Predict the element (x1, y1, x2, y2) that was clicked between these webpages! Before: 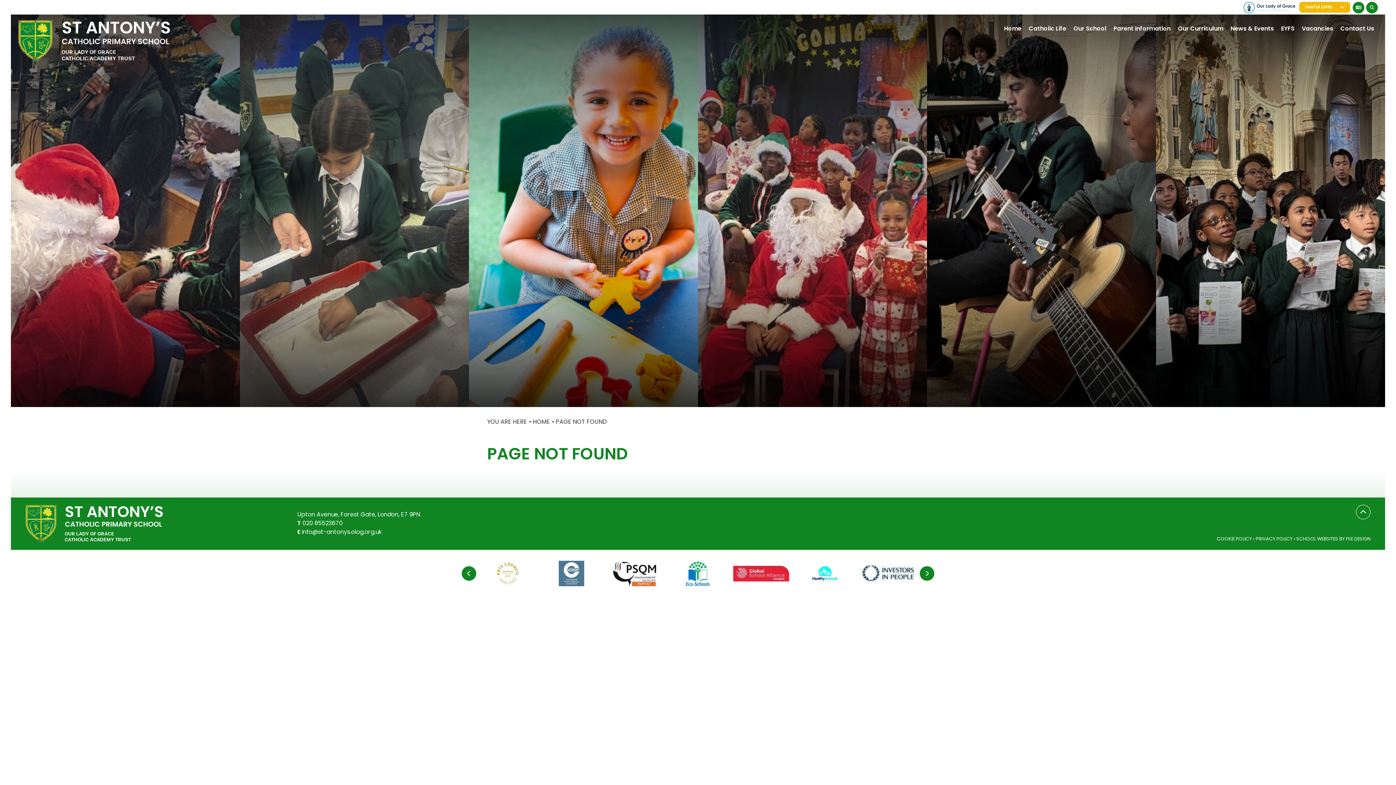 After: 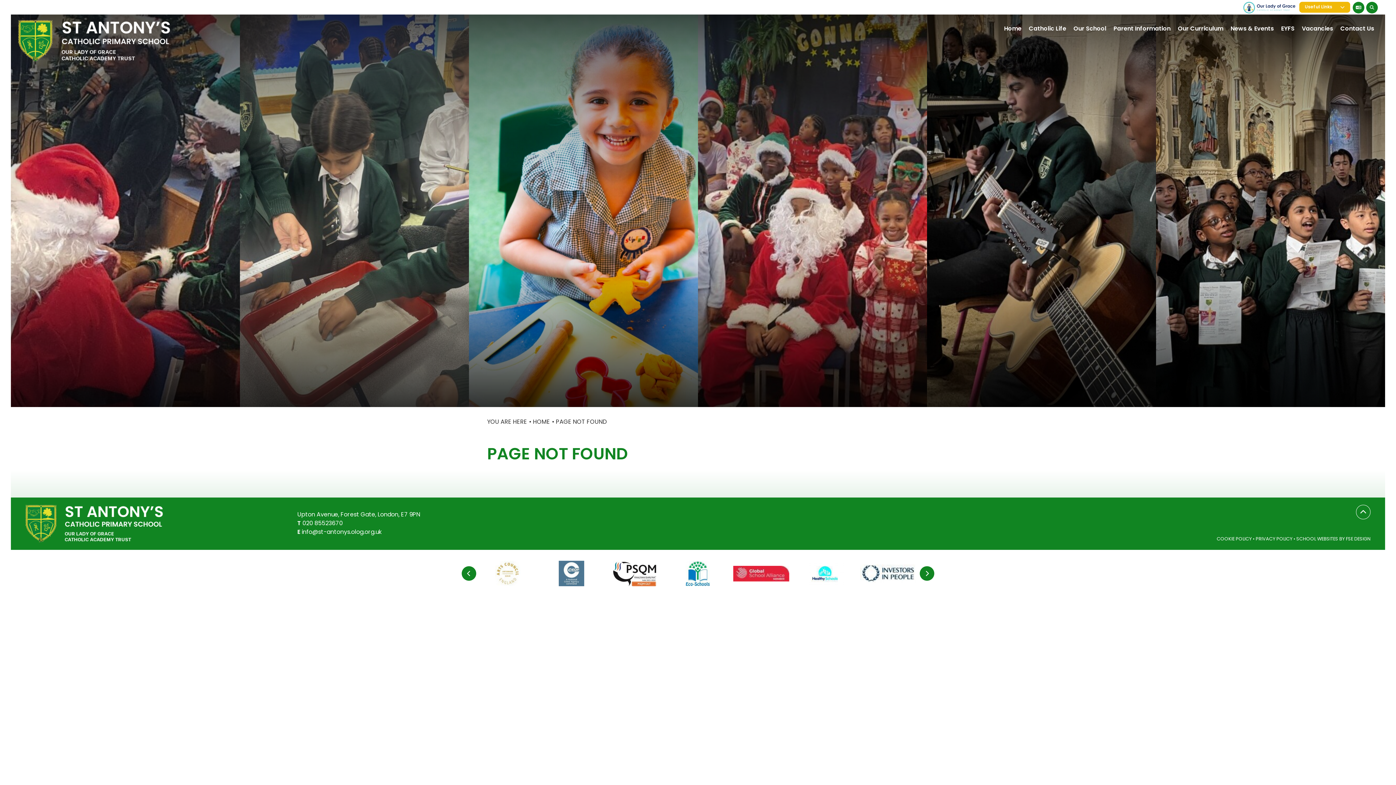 Action: label: Artsmark bbox: (480, 561, 536, 586)